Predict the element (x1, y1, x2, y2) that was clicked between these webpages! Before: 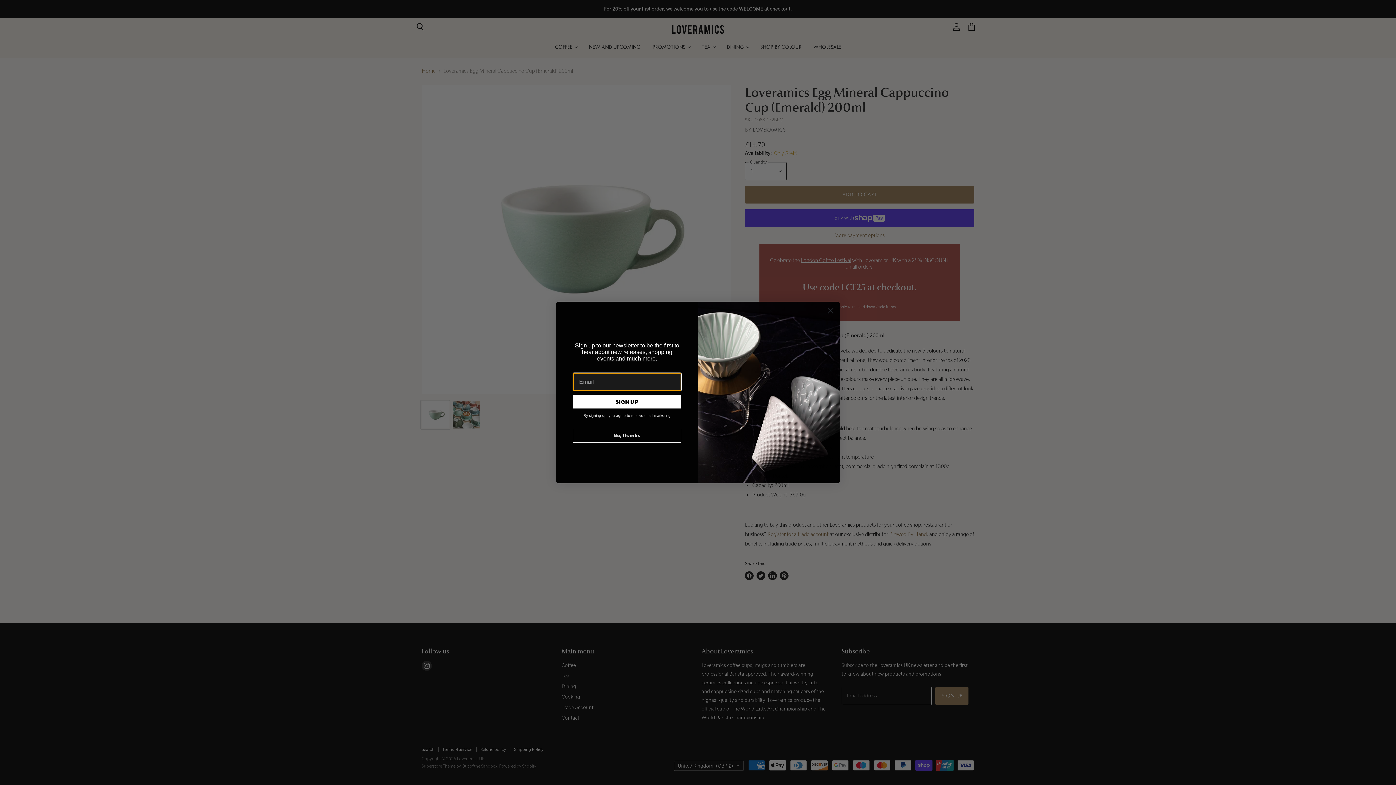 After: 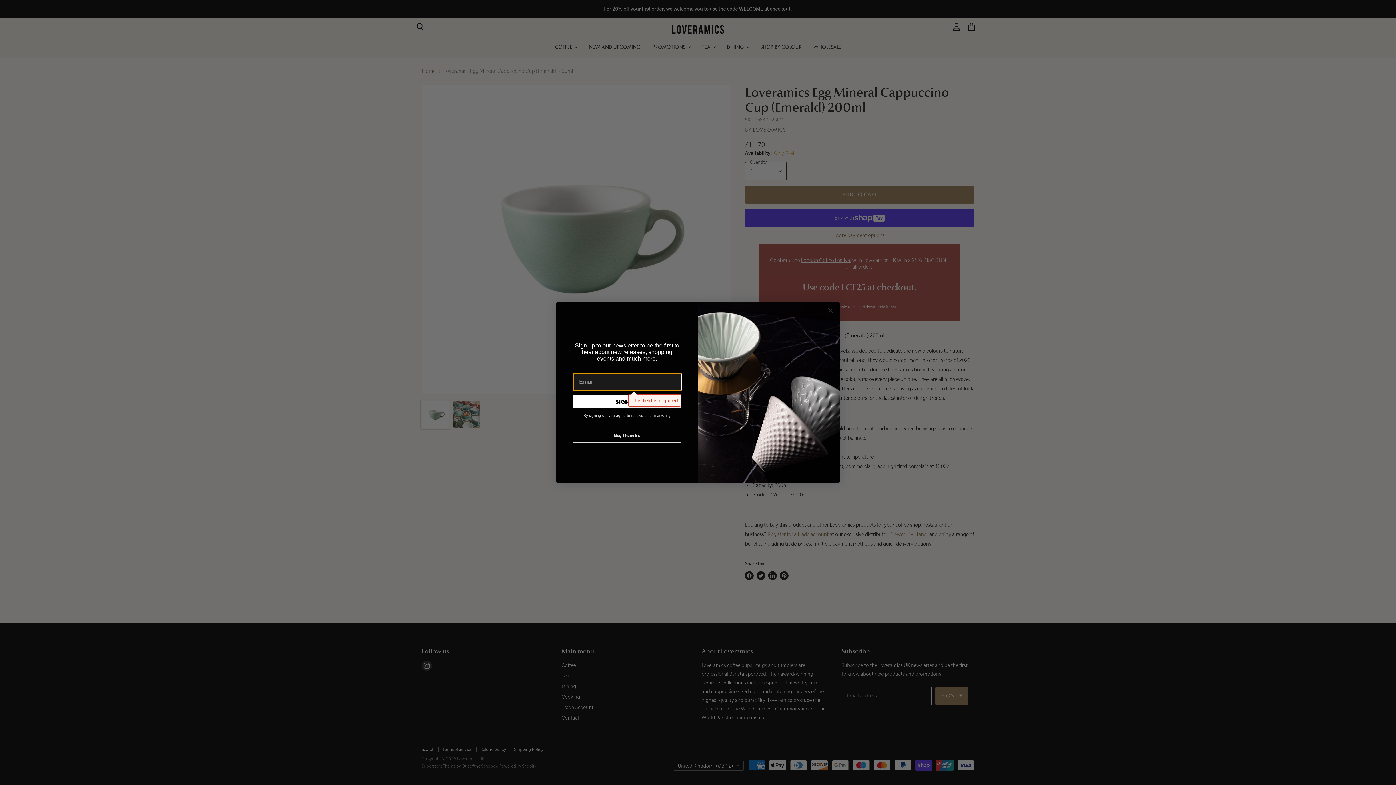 Action: bbox: (573, 394, 681, 408) label: SIGN UP